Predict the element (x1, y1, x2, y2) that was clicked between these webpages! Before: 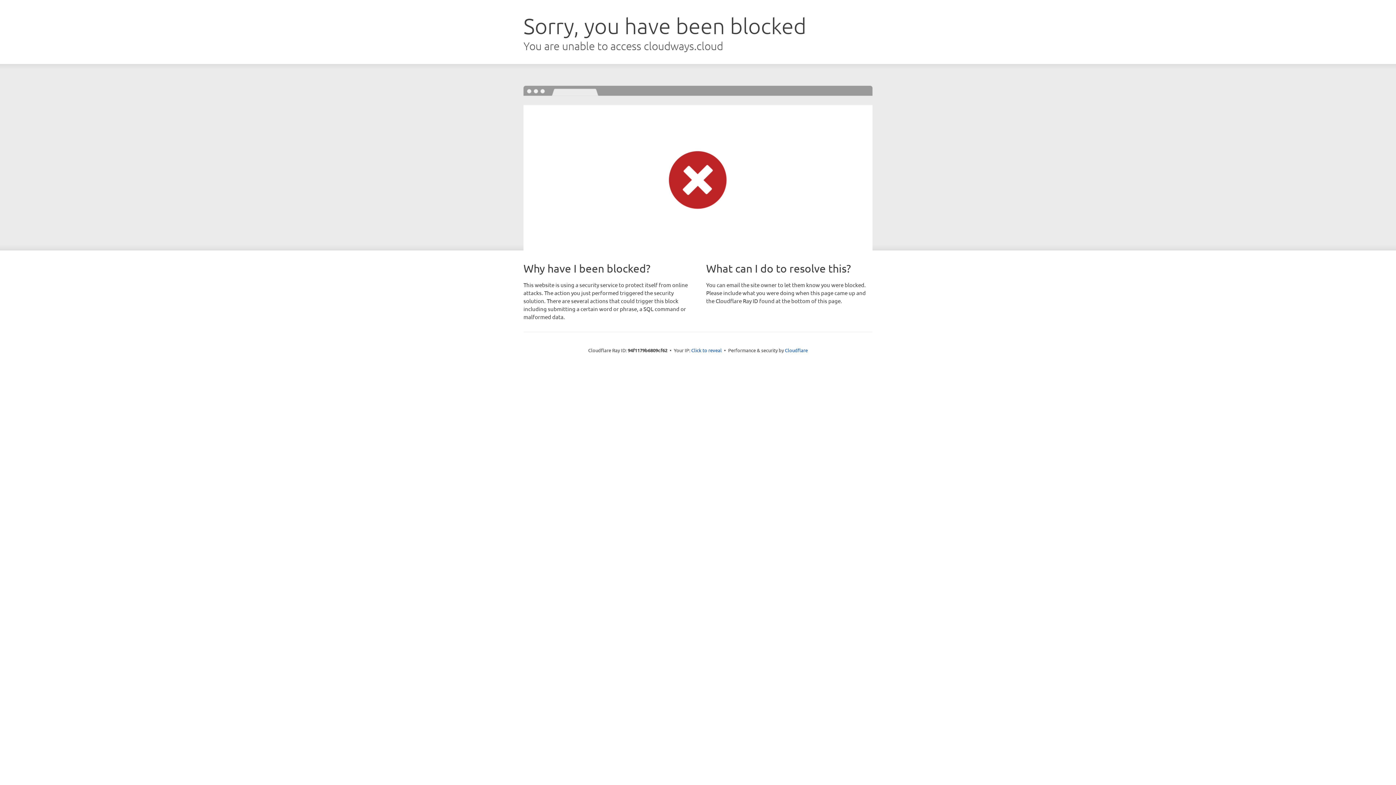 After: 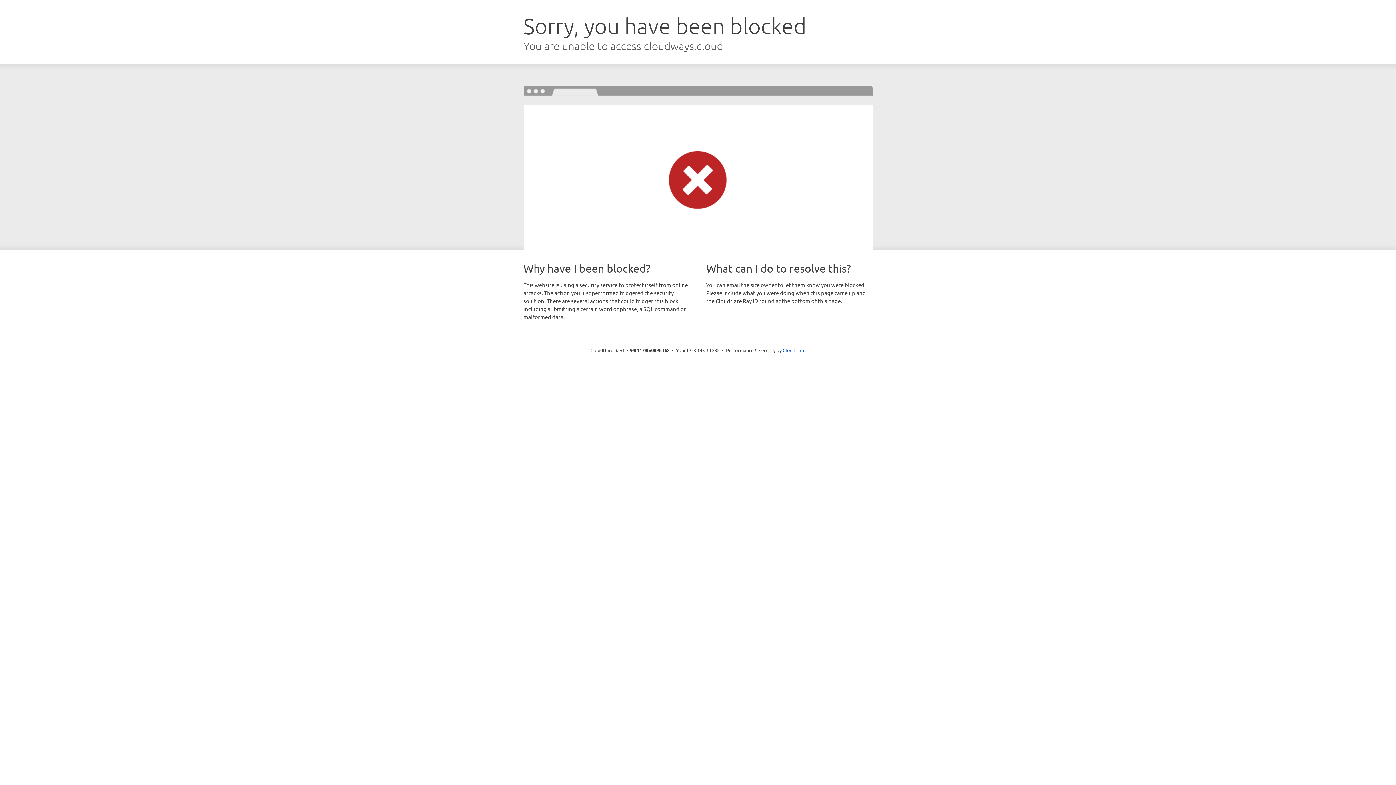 Action: bbox: (691, 346, 722, 353) label: Click to reveal